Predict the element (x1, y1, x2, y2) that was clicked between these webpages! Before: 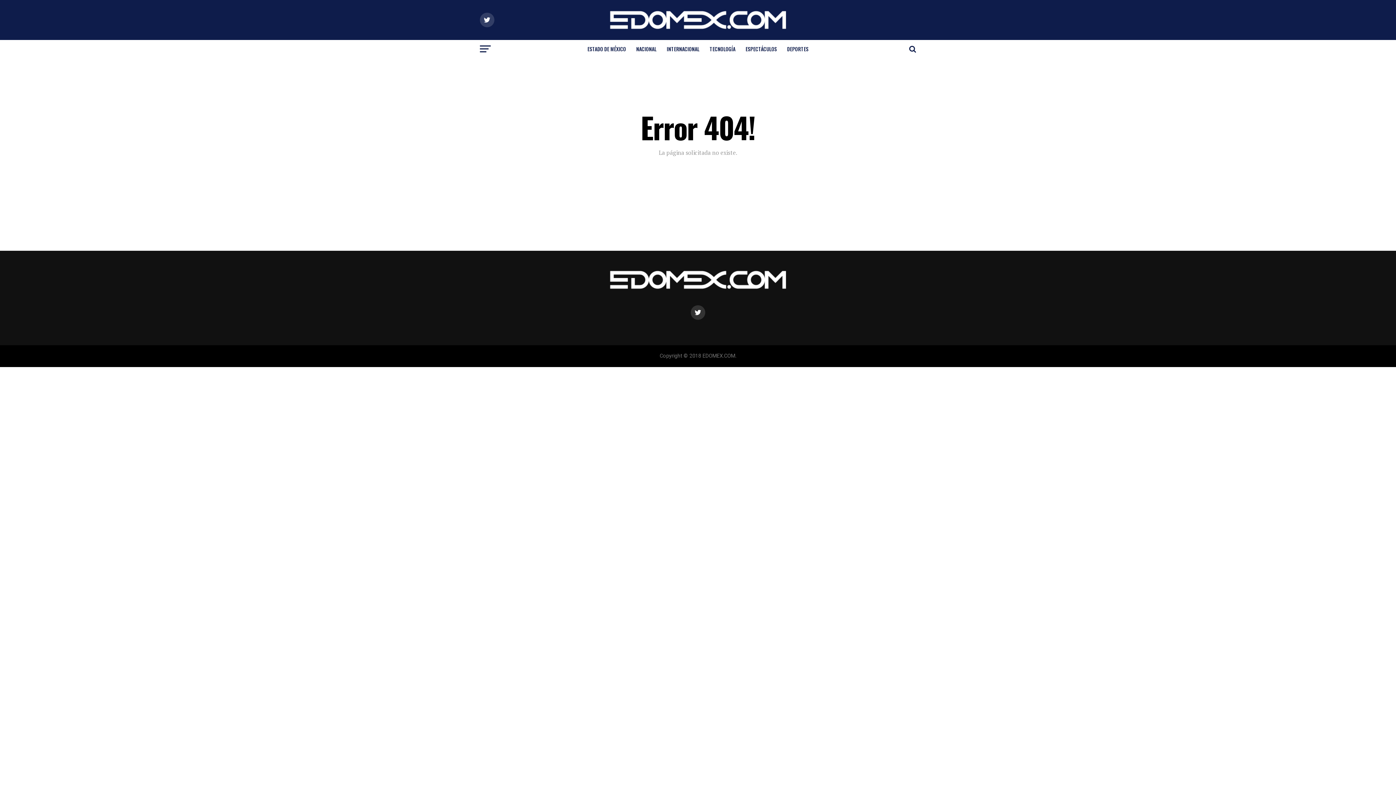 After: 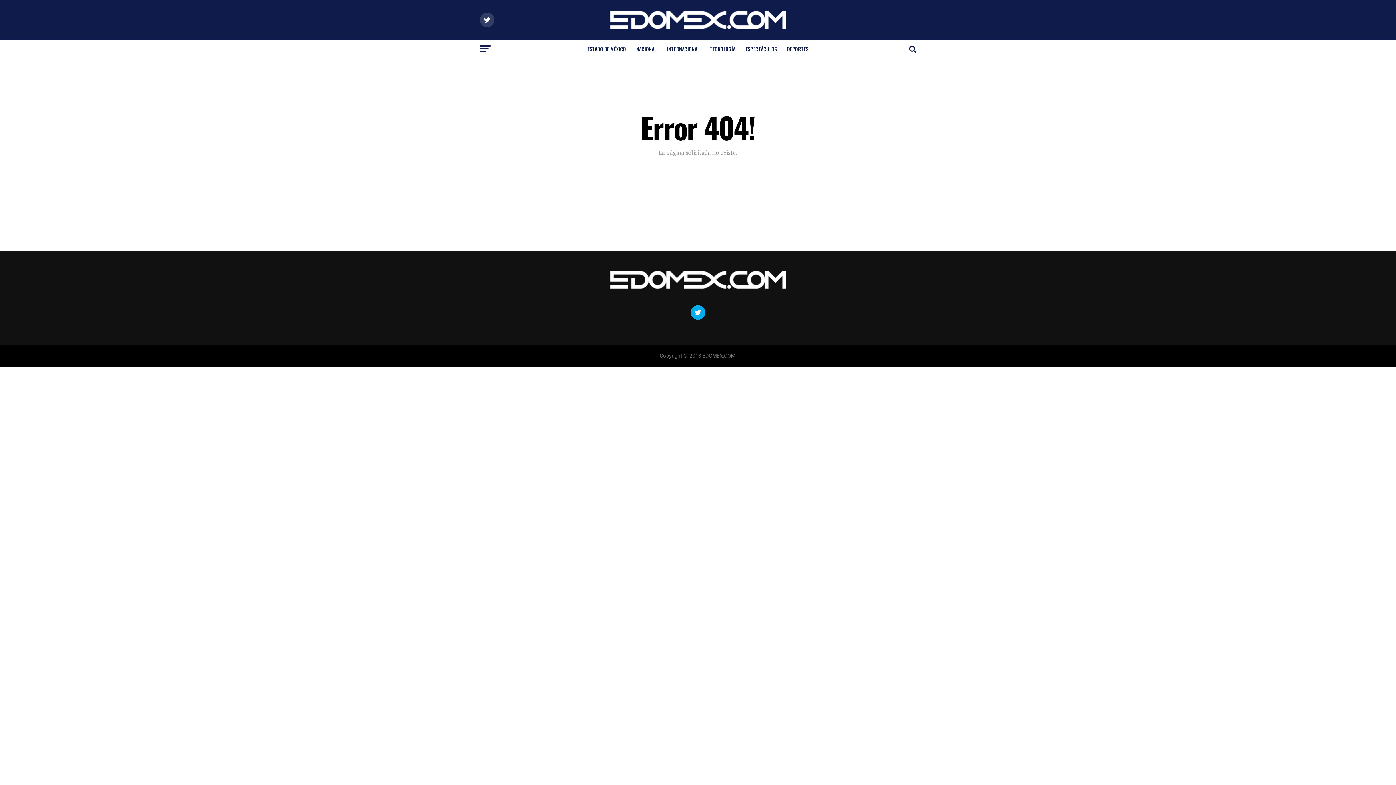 Action: bbox: (690, 305, 705, 320)